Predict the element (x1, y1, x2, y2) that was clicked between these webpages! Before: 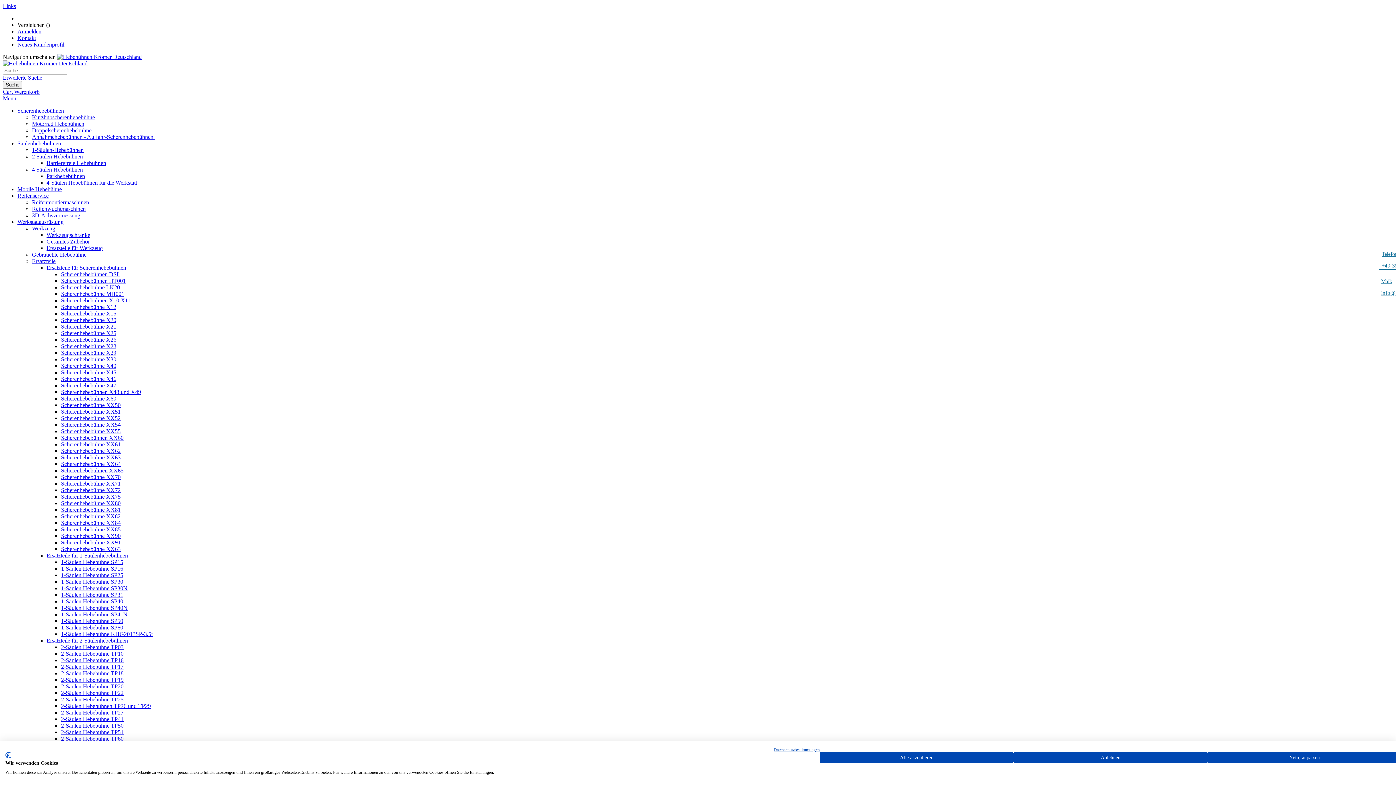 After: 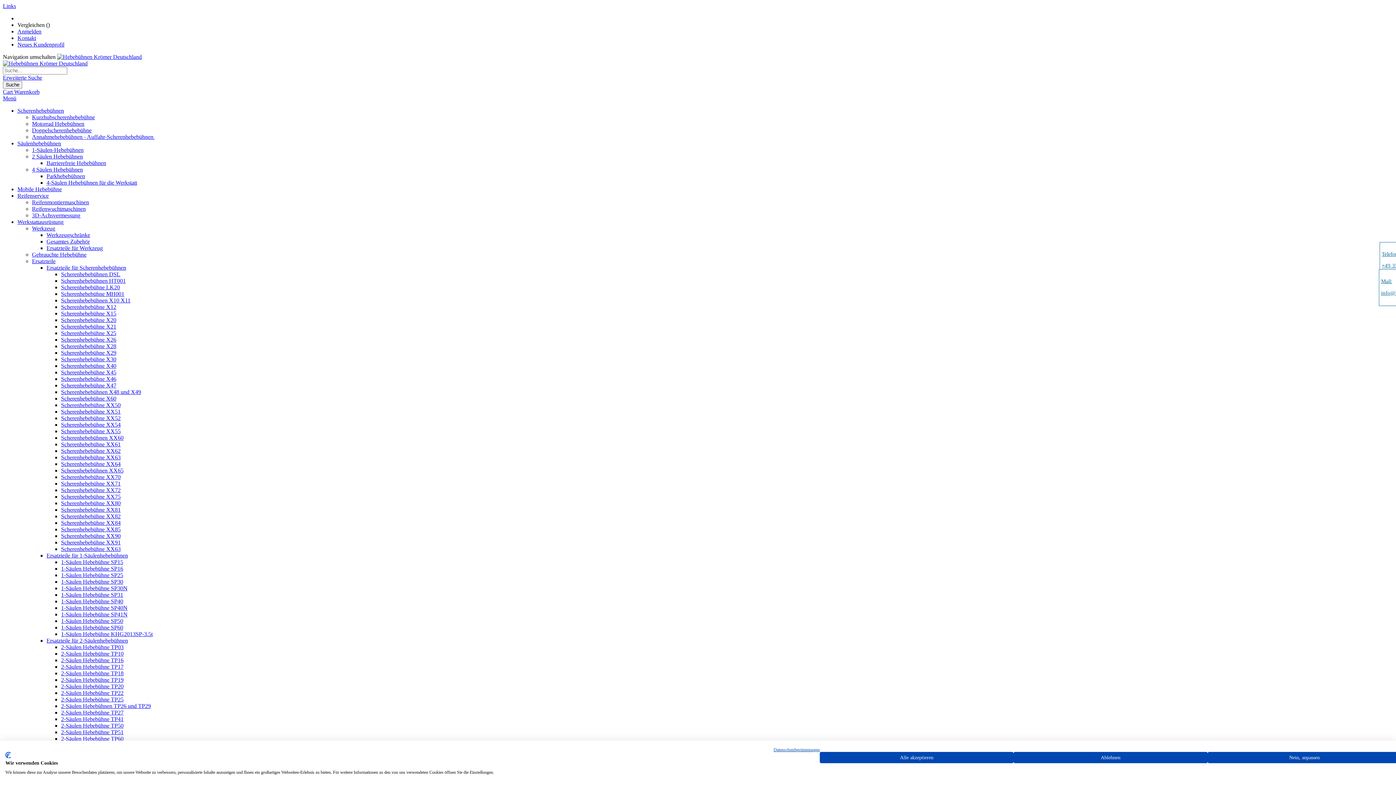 Action: label: Scherenhebebühnen bbox: (17, 107, 64, 113)